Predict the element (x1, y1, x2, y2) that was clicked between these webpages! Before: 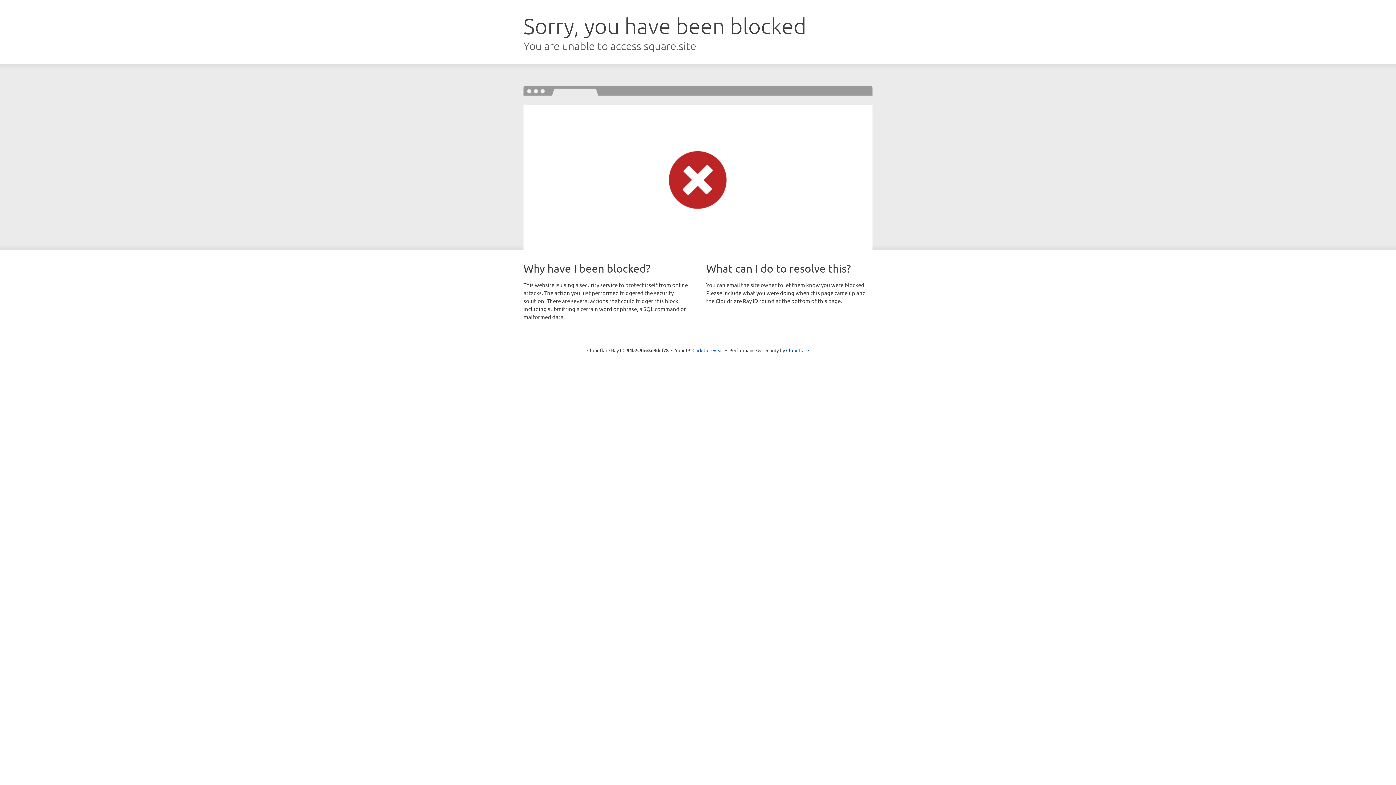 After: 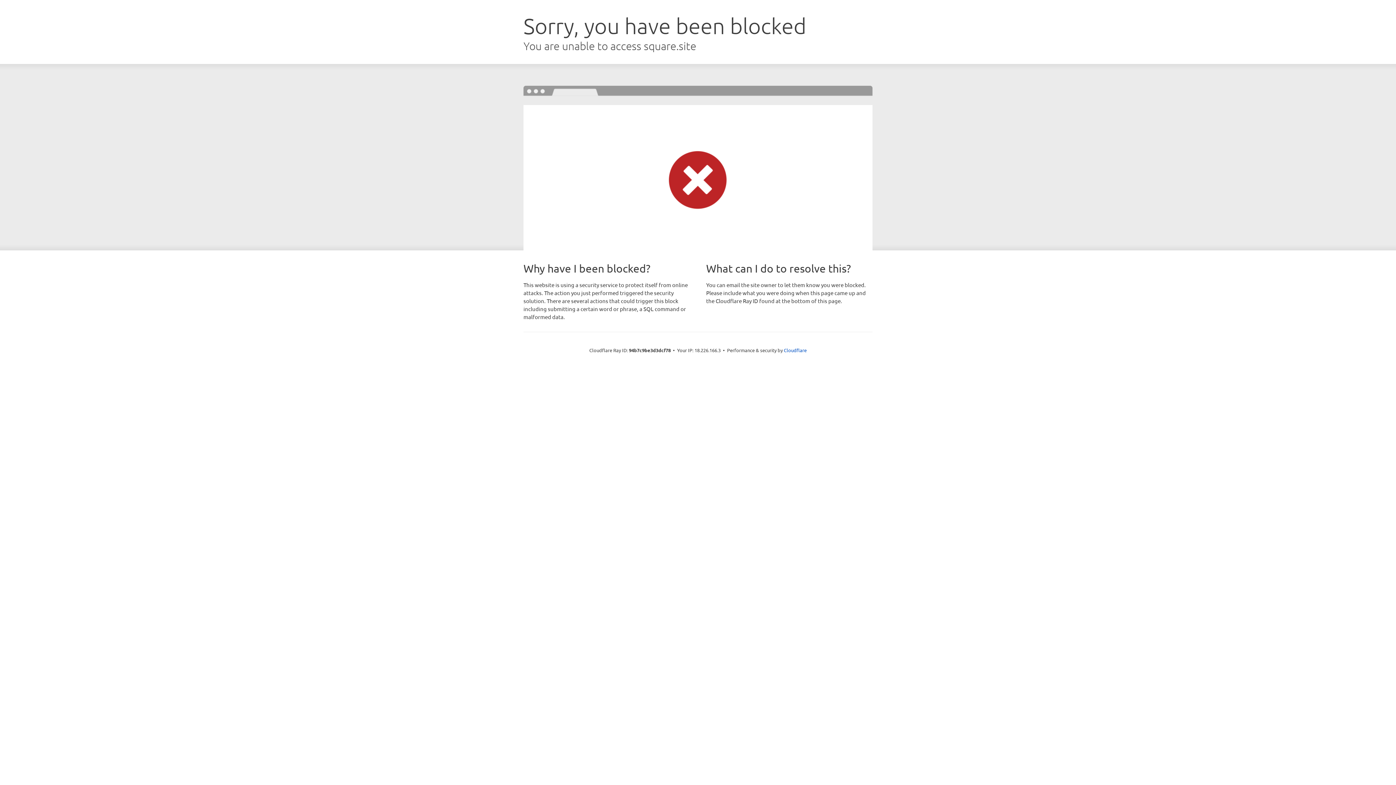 Action: bbox: (692, 346, 723, 353) label: Click to reveal